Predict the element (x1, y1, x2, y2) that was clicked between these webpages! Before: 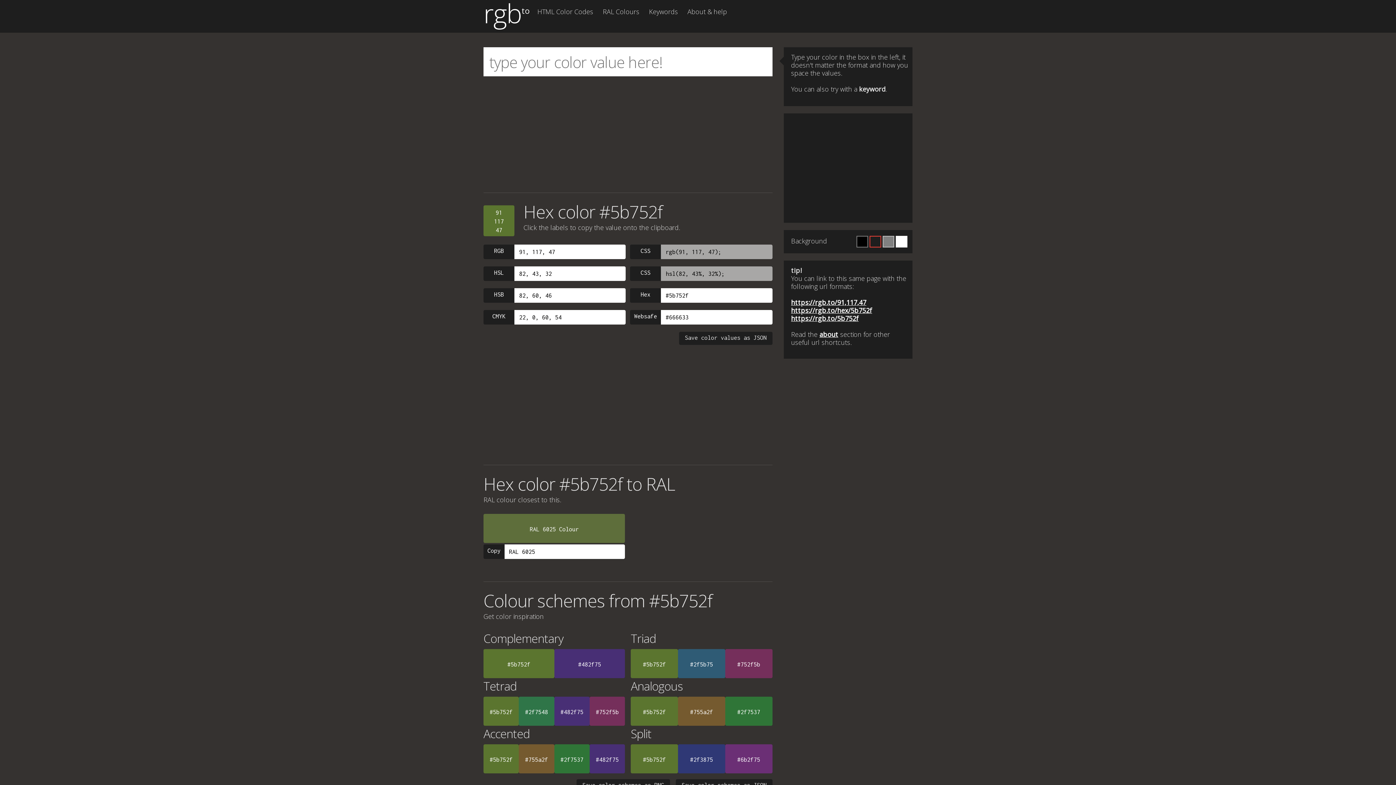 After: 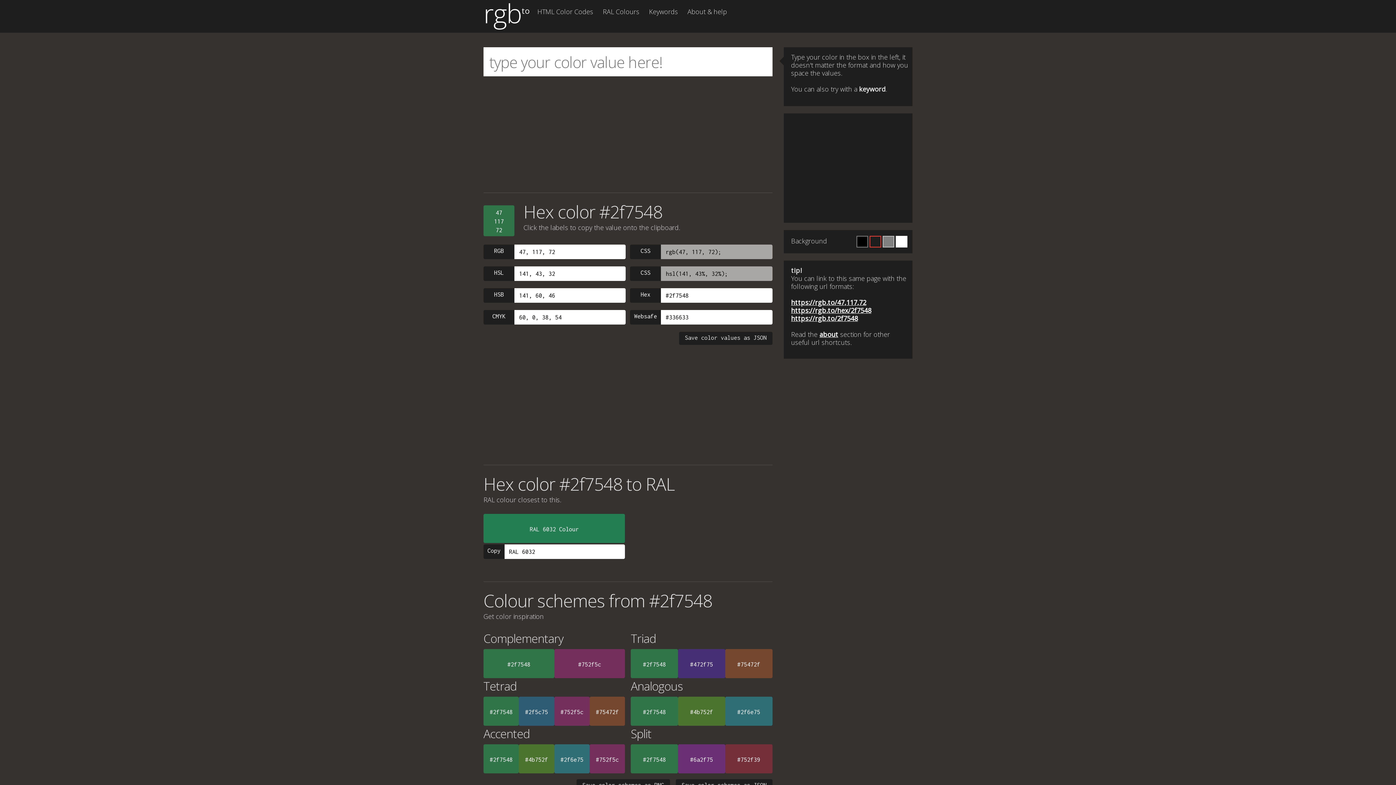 Action: bbox: (519, 697, 554, 726) label: #2f7548